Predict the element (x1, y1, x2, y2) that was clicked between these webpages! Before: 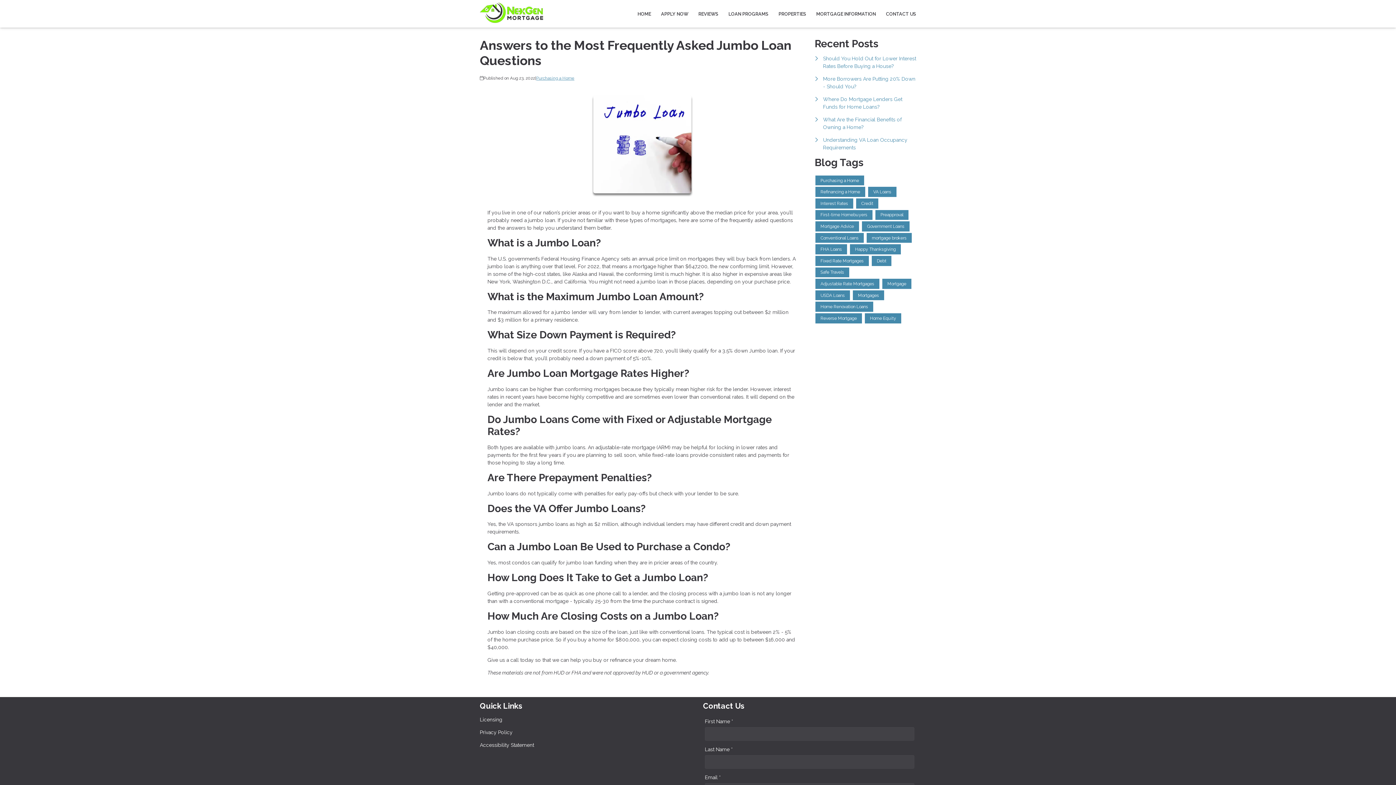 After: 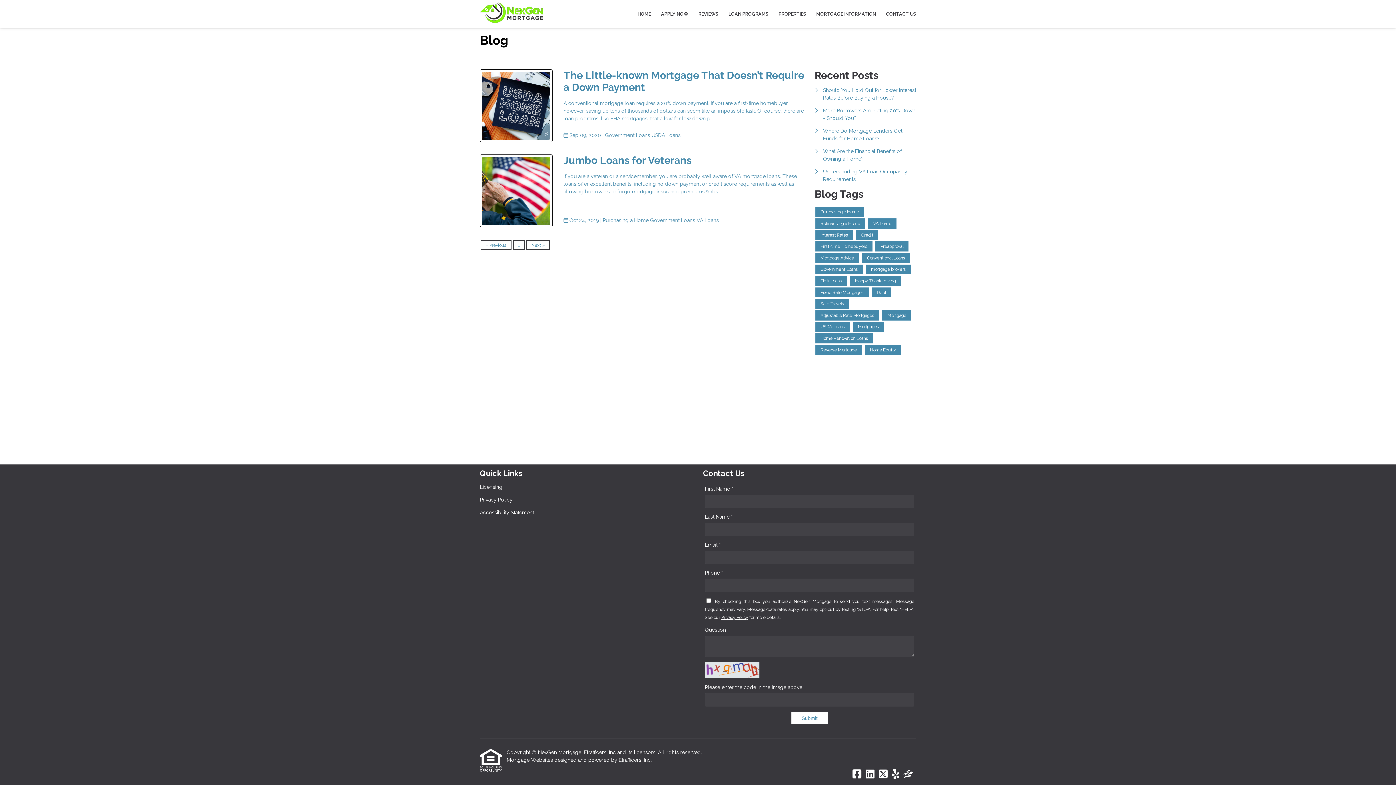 Action: bbox: (862, 221, 909, 231) label: Government Loans